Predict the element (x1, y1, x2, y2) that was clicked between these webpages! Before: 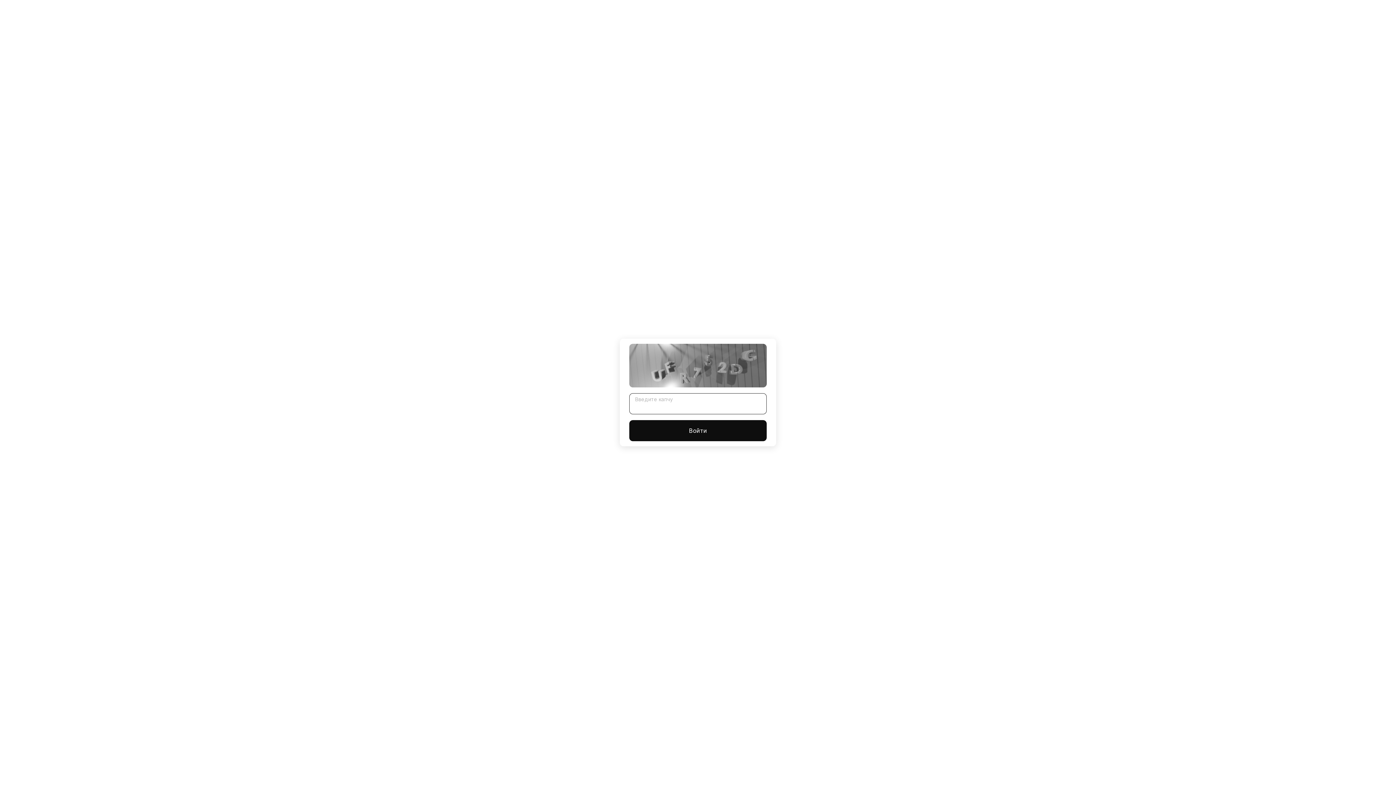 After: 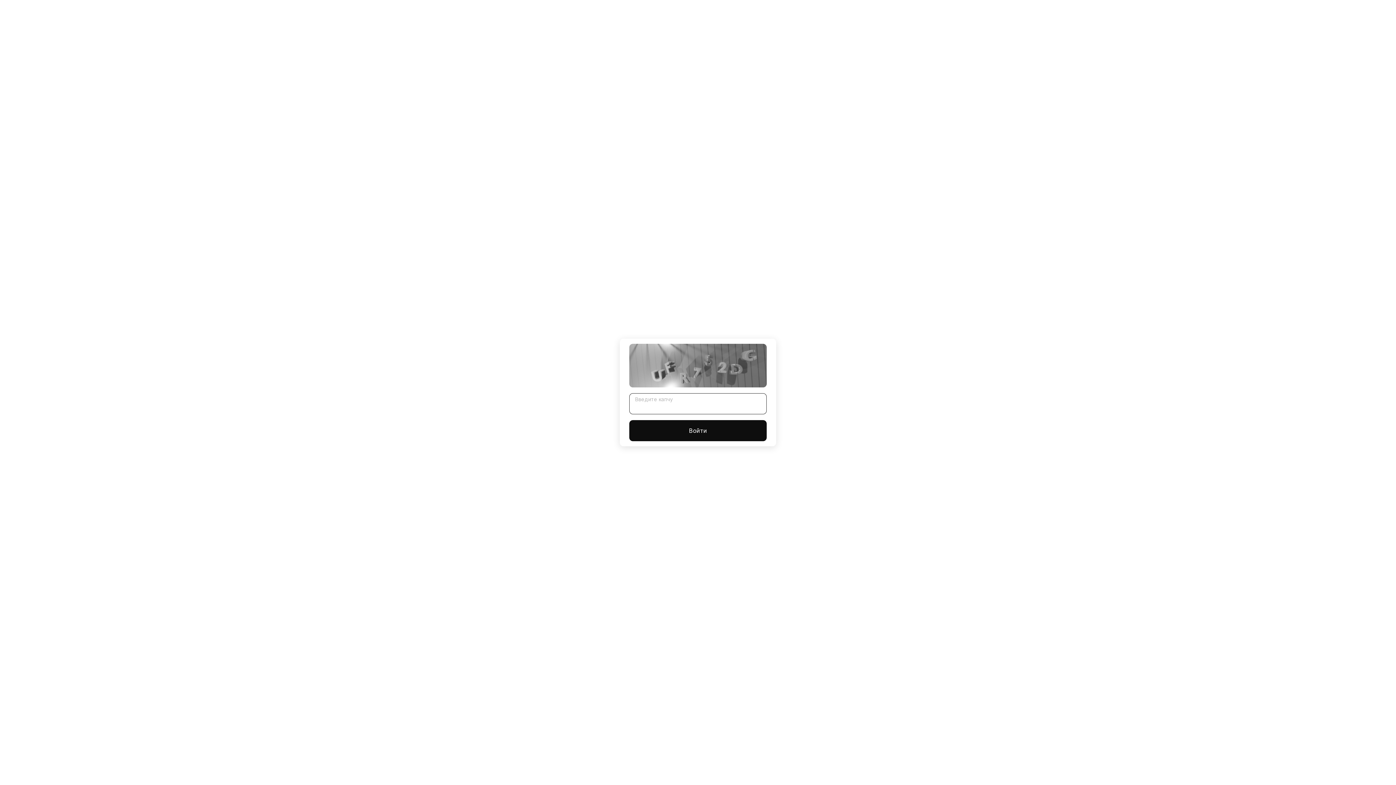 Action: label: Войти bbox: (629, 420, 766, 441)